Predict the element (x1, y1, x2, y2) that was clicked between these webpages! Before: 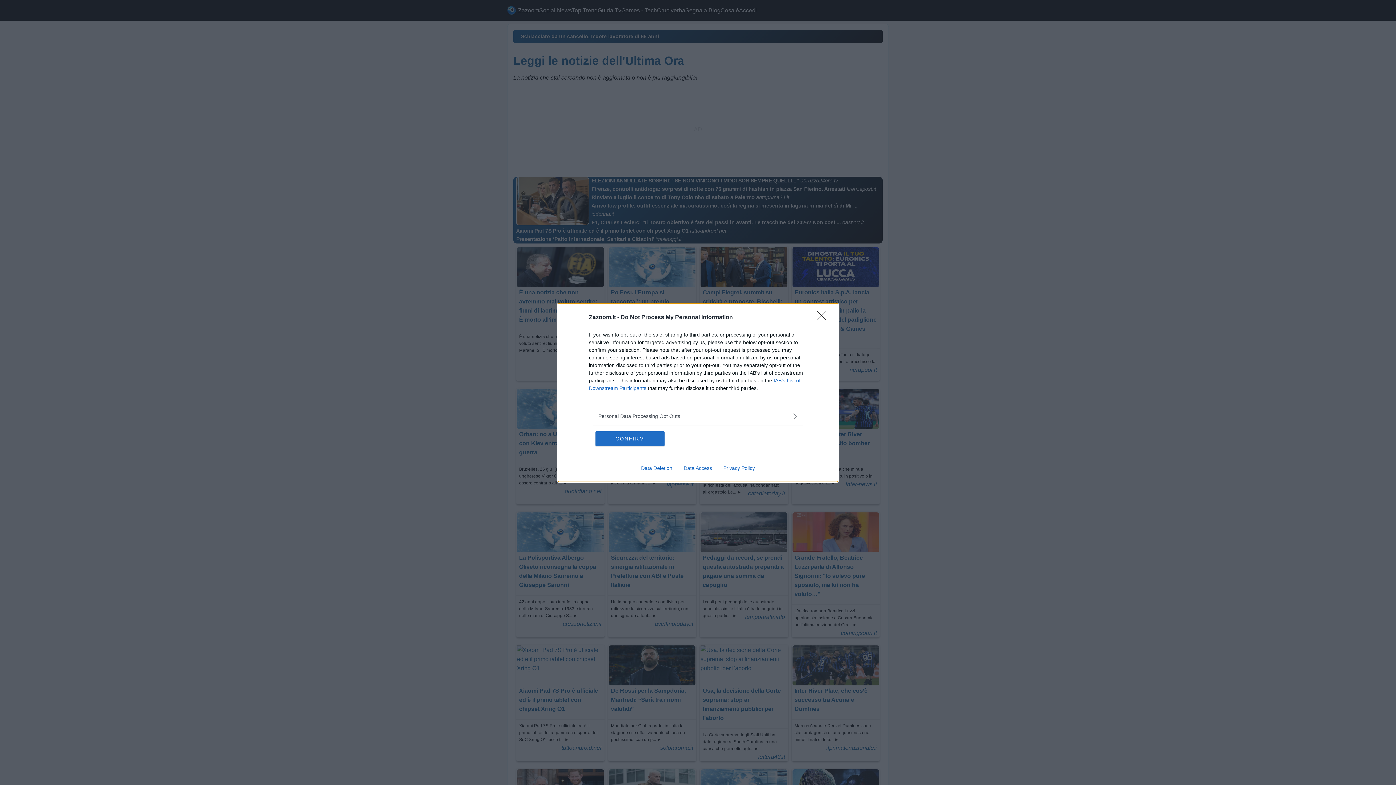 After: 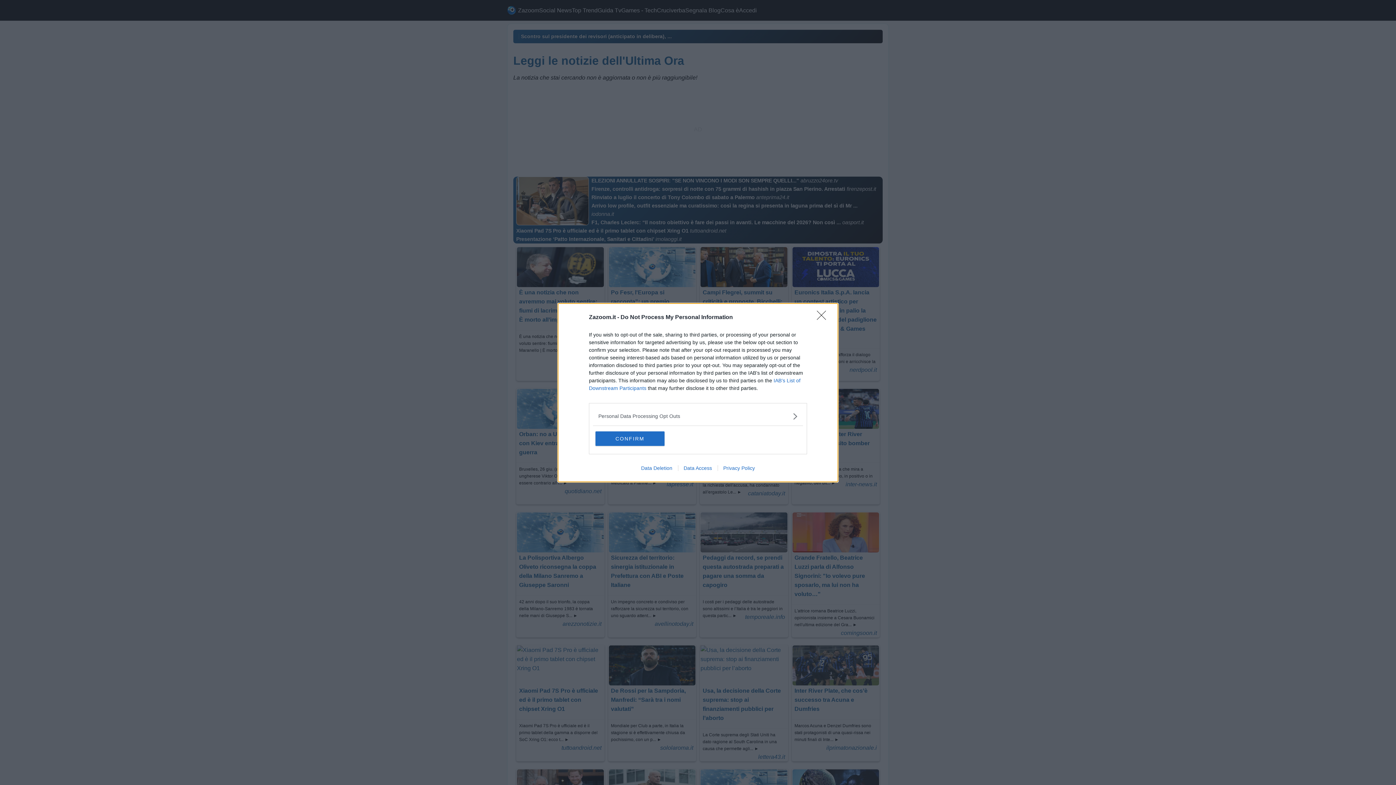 Action: bbox: (635, 465, 678, 471) label: Data Deletion